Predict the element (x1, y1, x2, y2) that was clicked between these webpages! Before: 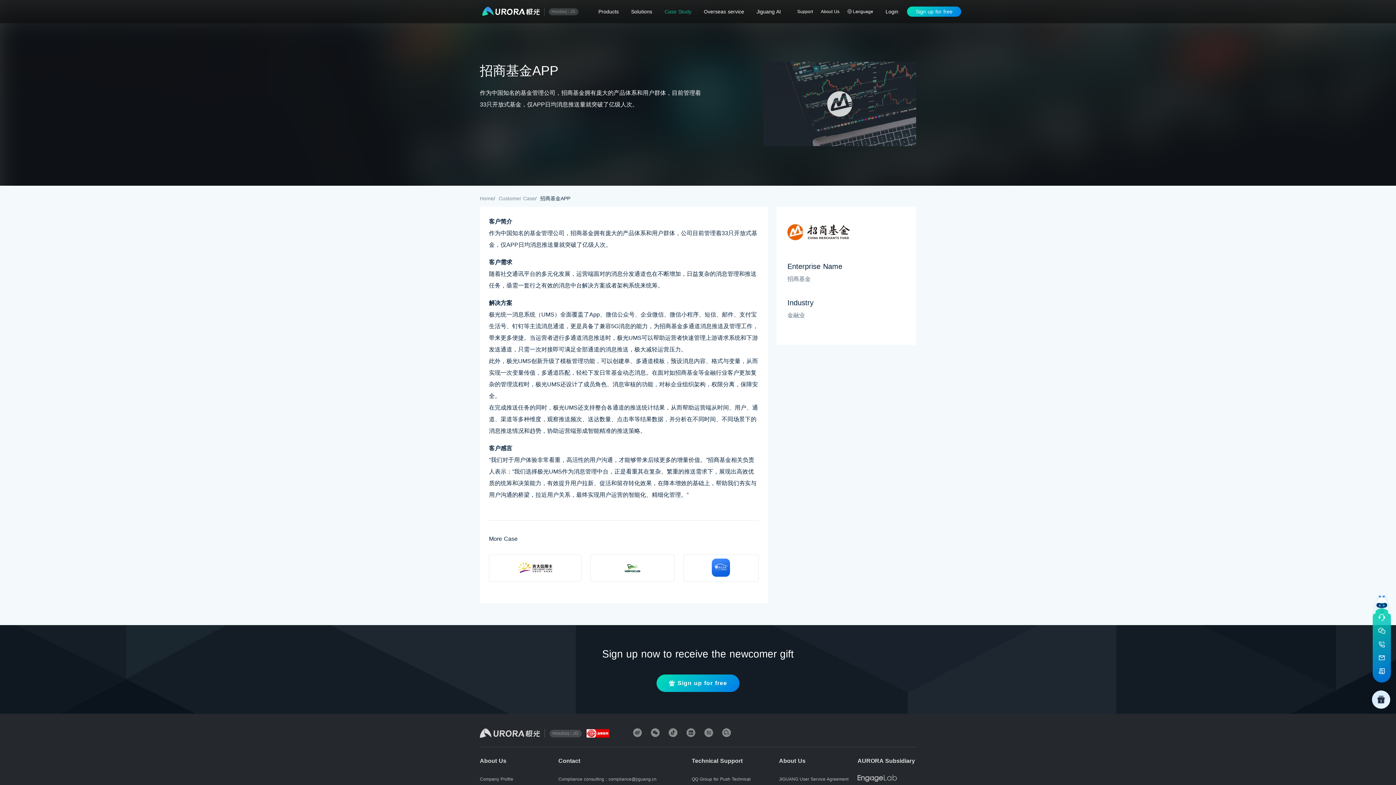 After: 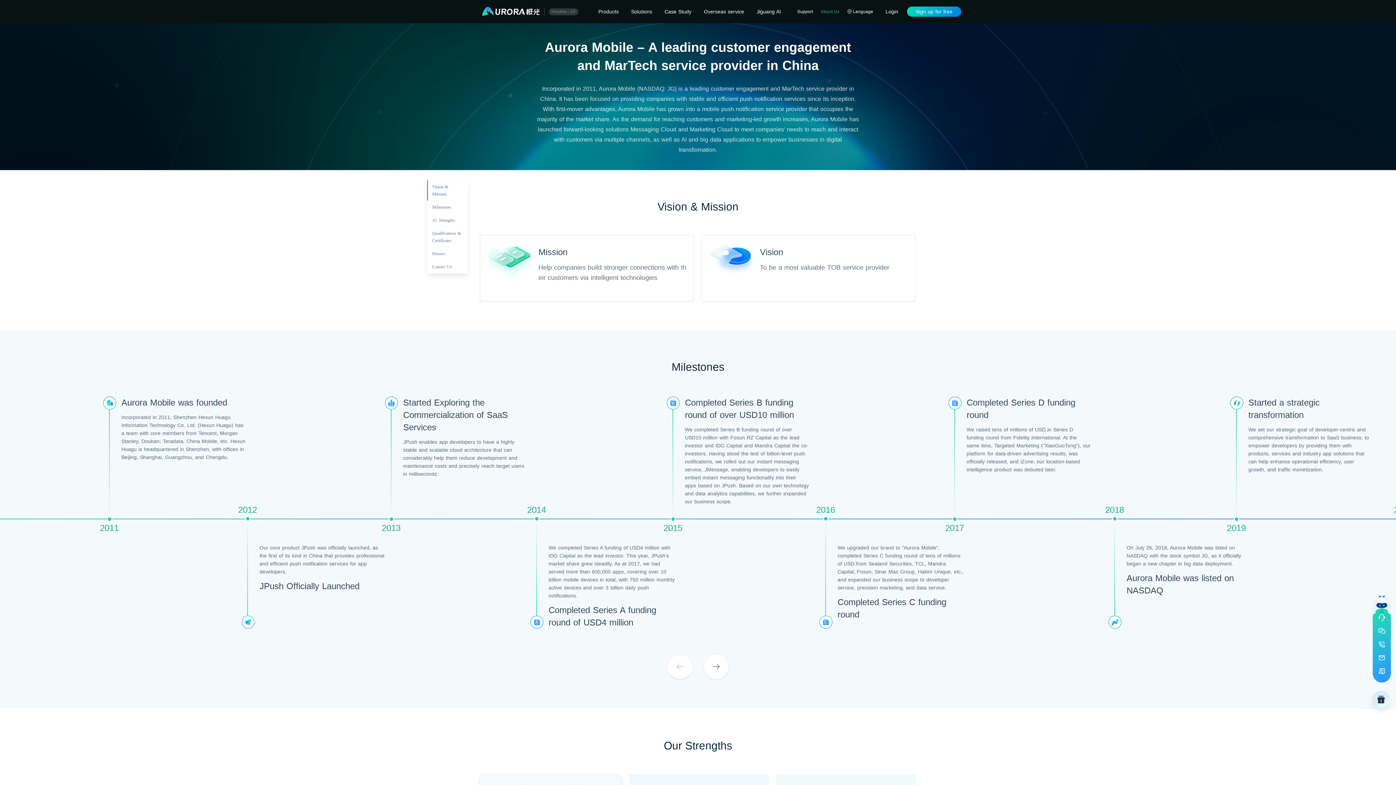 Action: label: Company Profile bbox: (480, 777, 513, 782)